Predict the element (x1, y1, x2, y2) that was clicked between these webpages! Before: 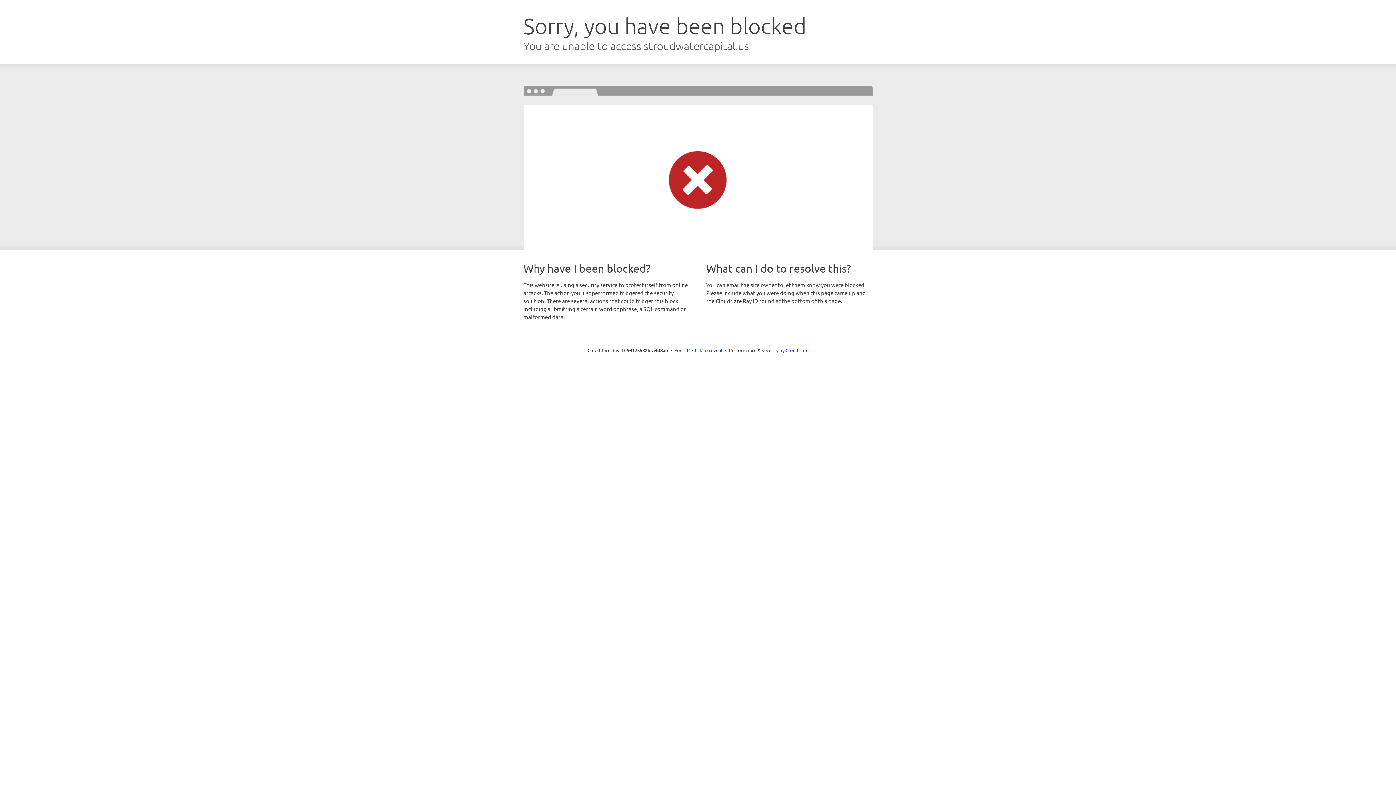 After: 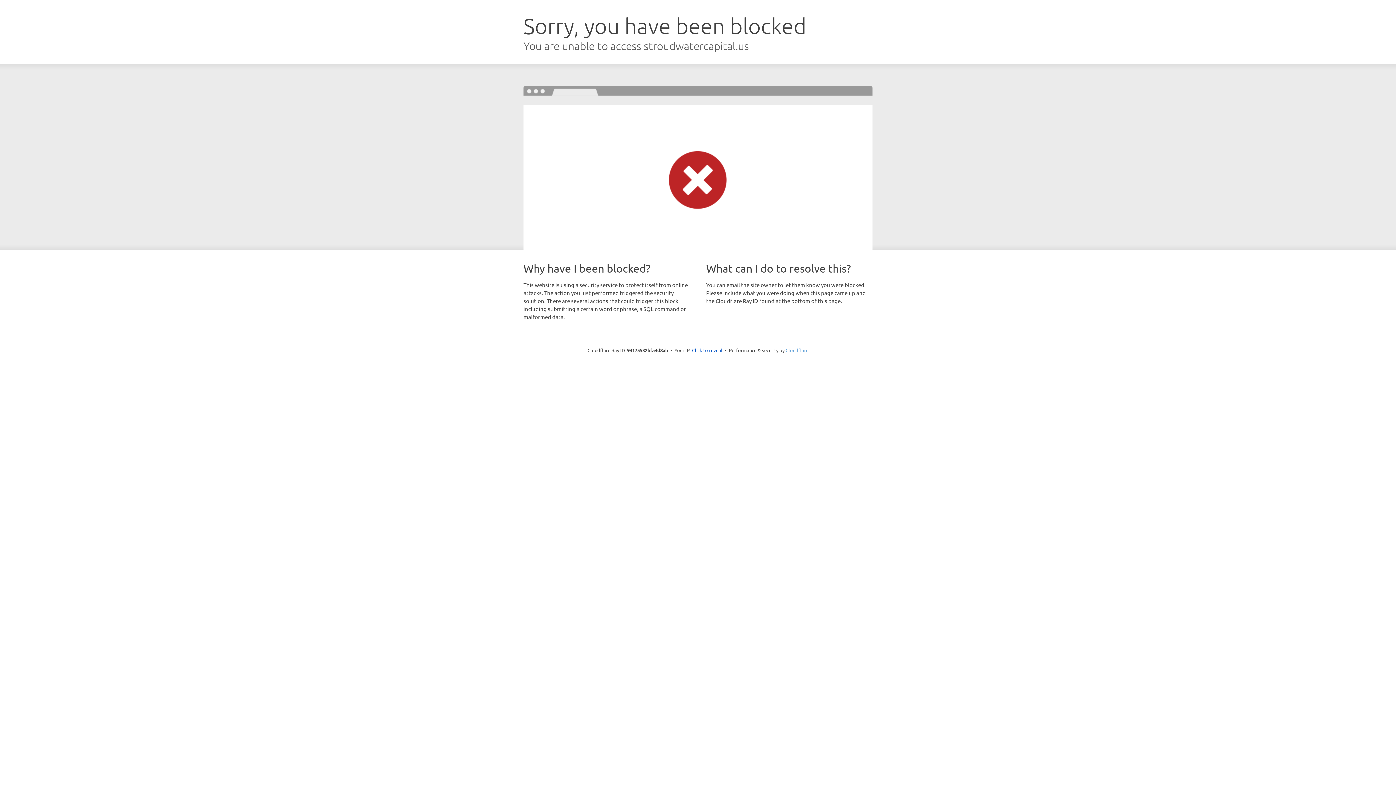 Action: label: Cloudflare bbox: (785, 347, 808, 353)